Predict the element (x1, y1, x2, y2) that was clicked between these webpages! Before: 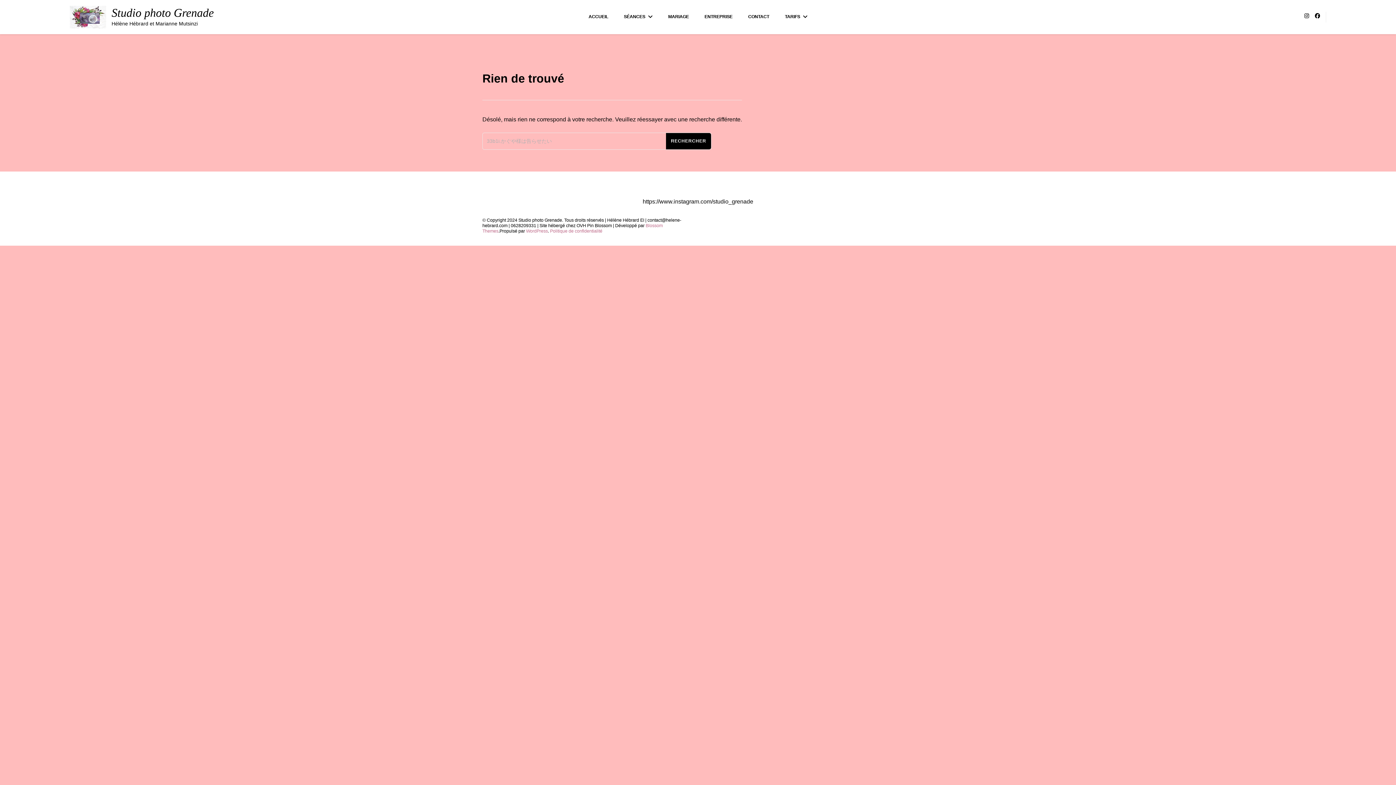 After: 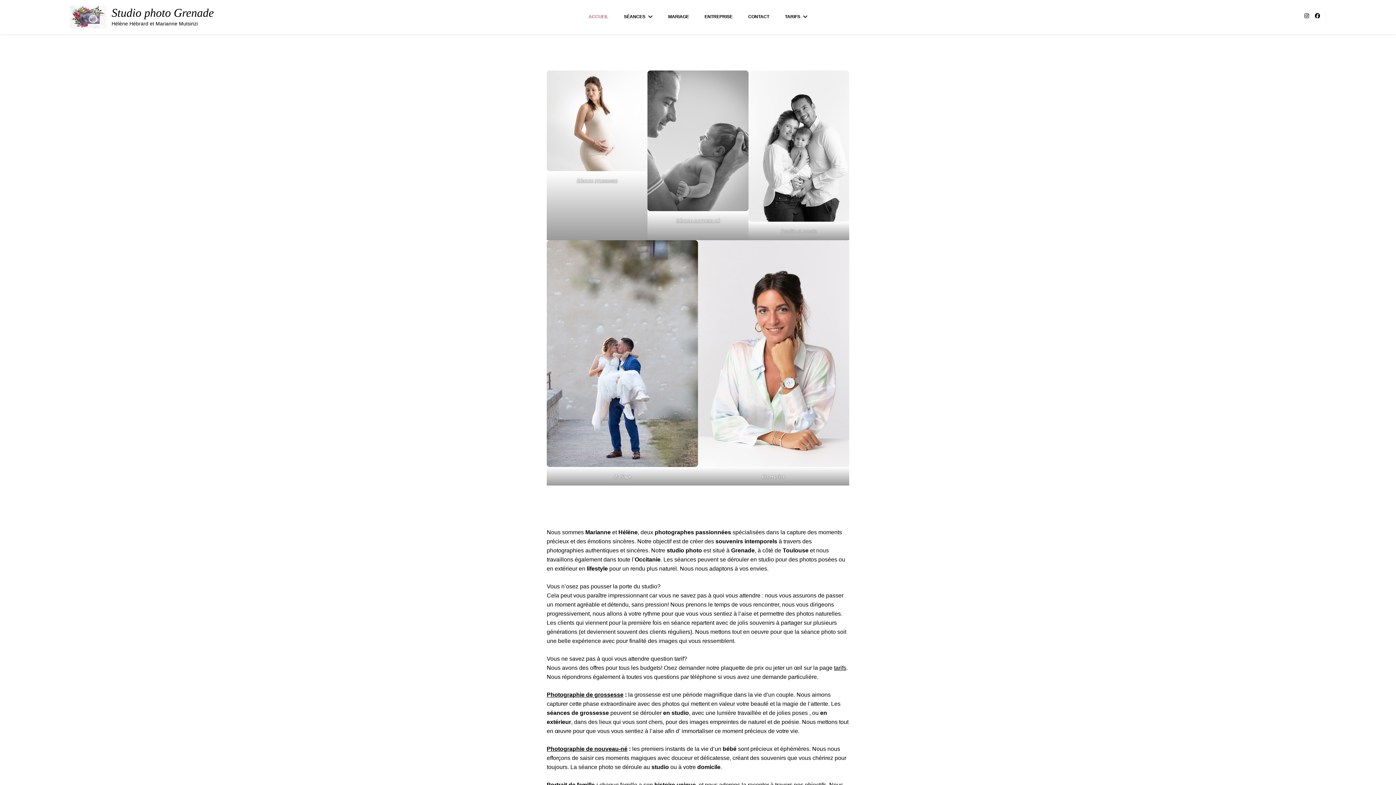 Action: label: ACCUEIL bbox: (588, 14, 608, 19)